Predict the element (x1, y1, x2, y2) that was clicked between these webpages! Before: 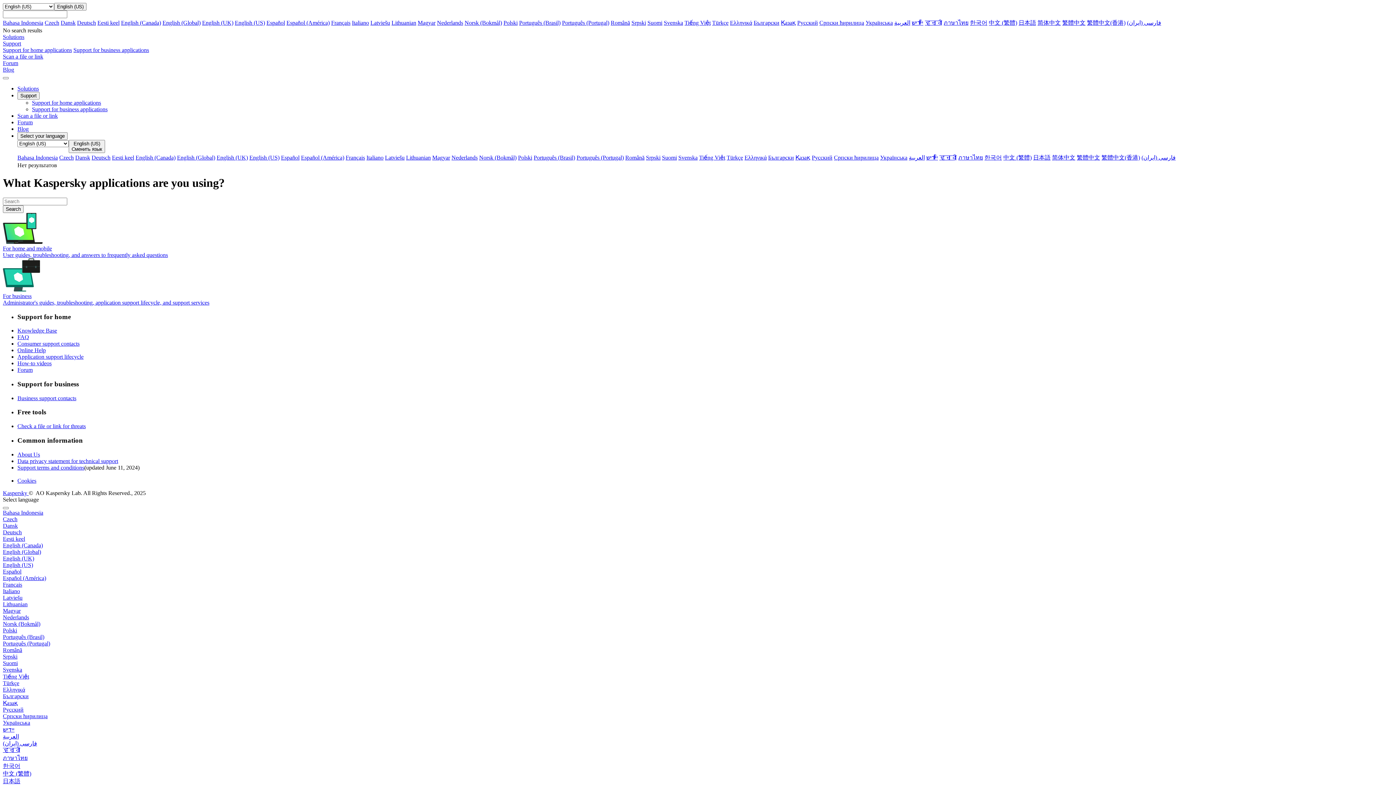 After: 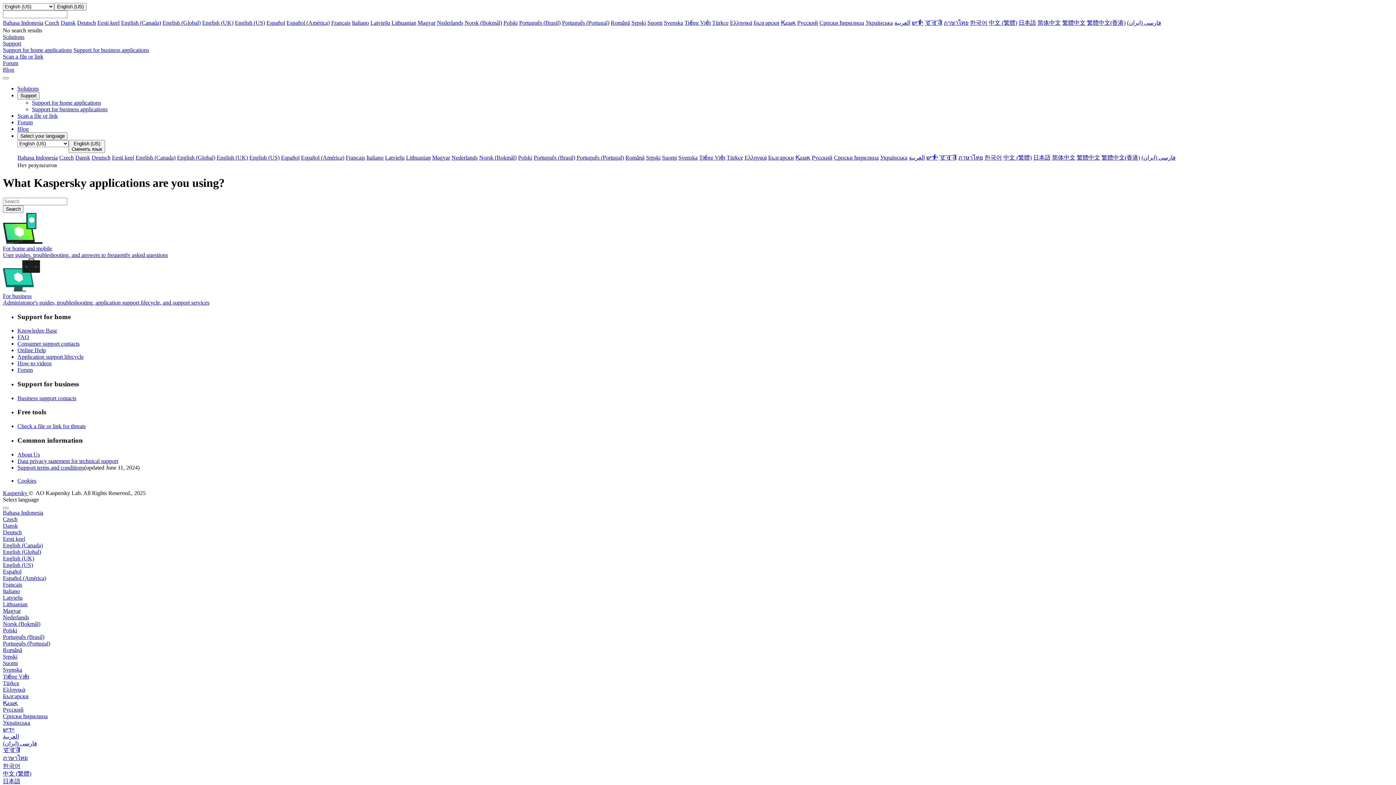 Action: bbox: (59, 154, 73, 160) label: Czech